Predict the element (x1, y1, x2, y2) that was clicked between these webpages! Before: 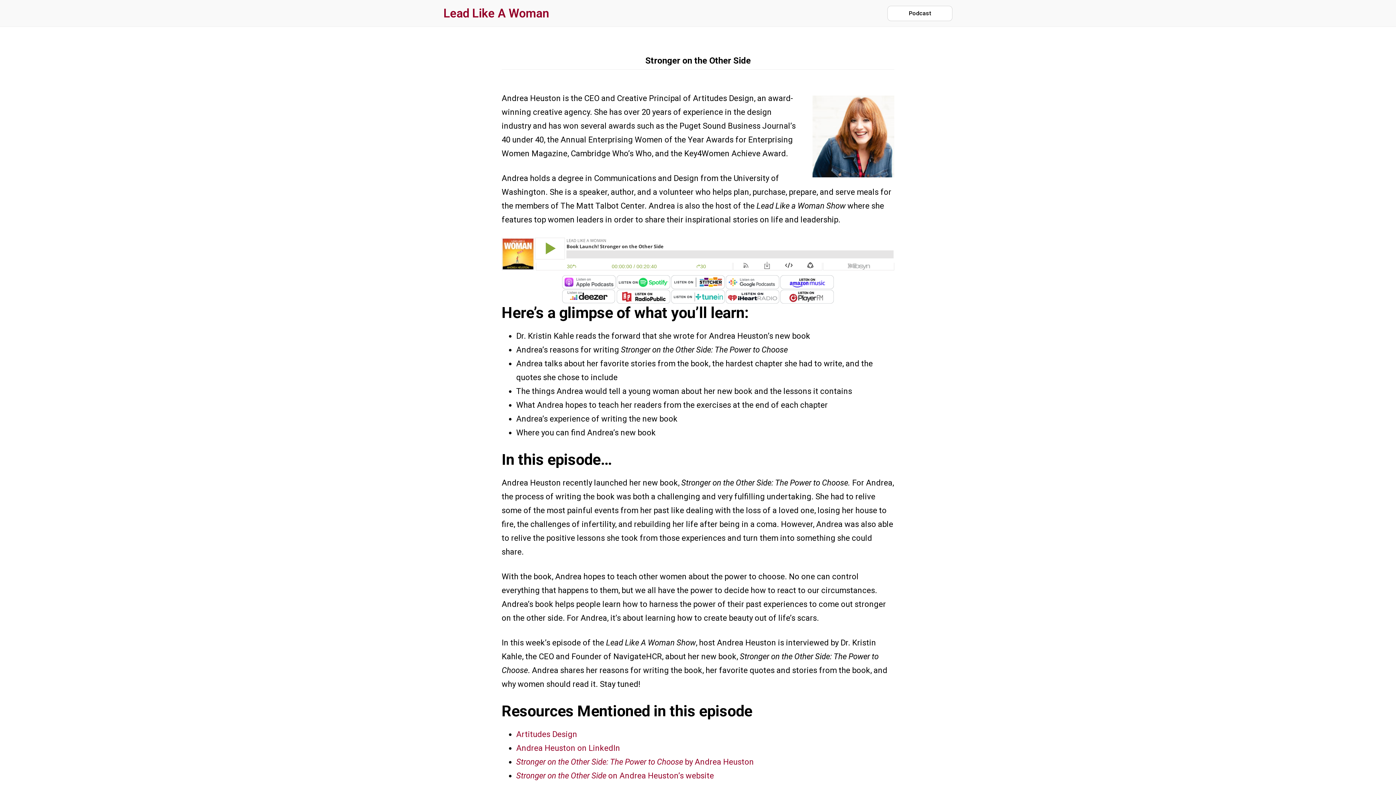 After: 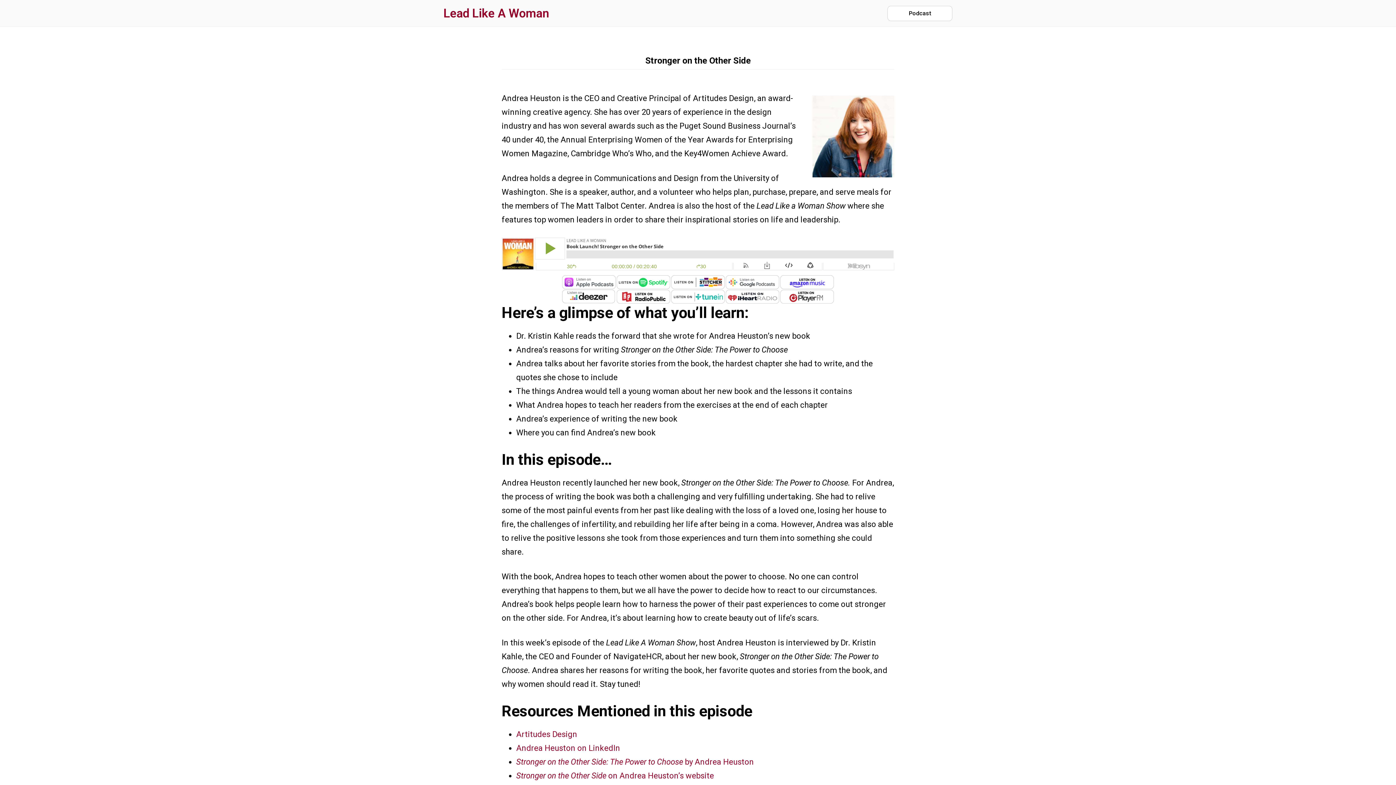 Action: bbox: (561, 289, 616, 303)